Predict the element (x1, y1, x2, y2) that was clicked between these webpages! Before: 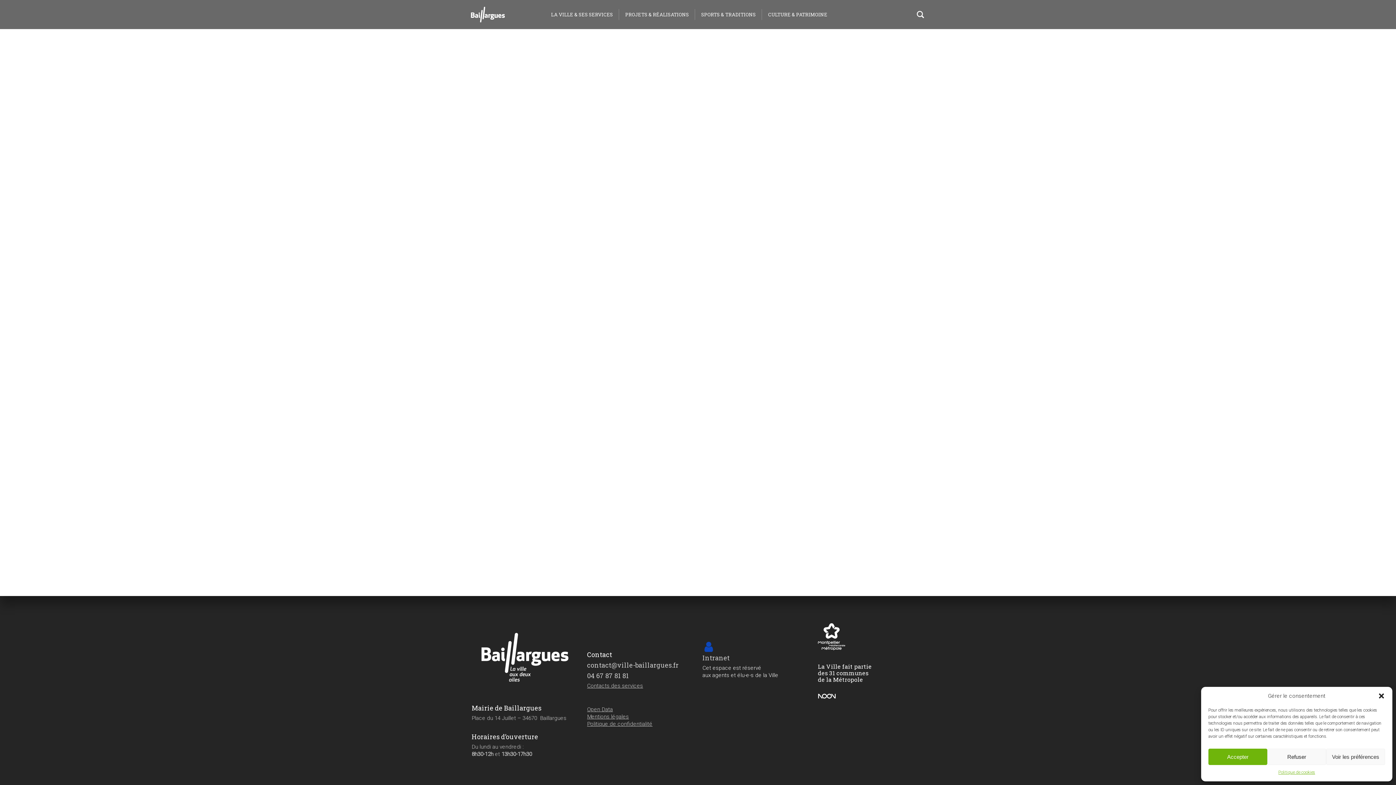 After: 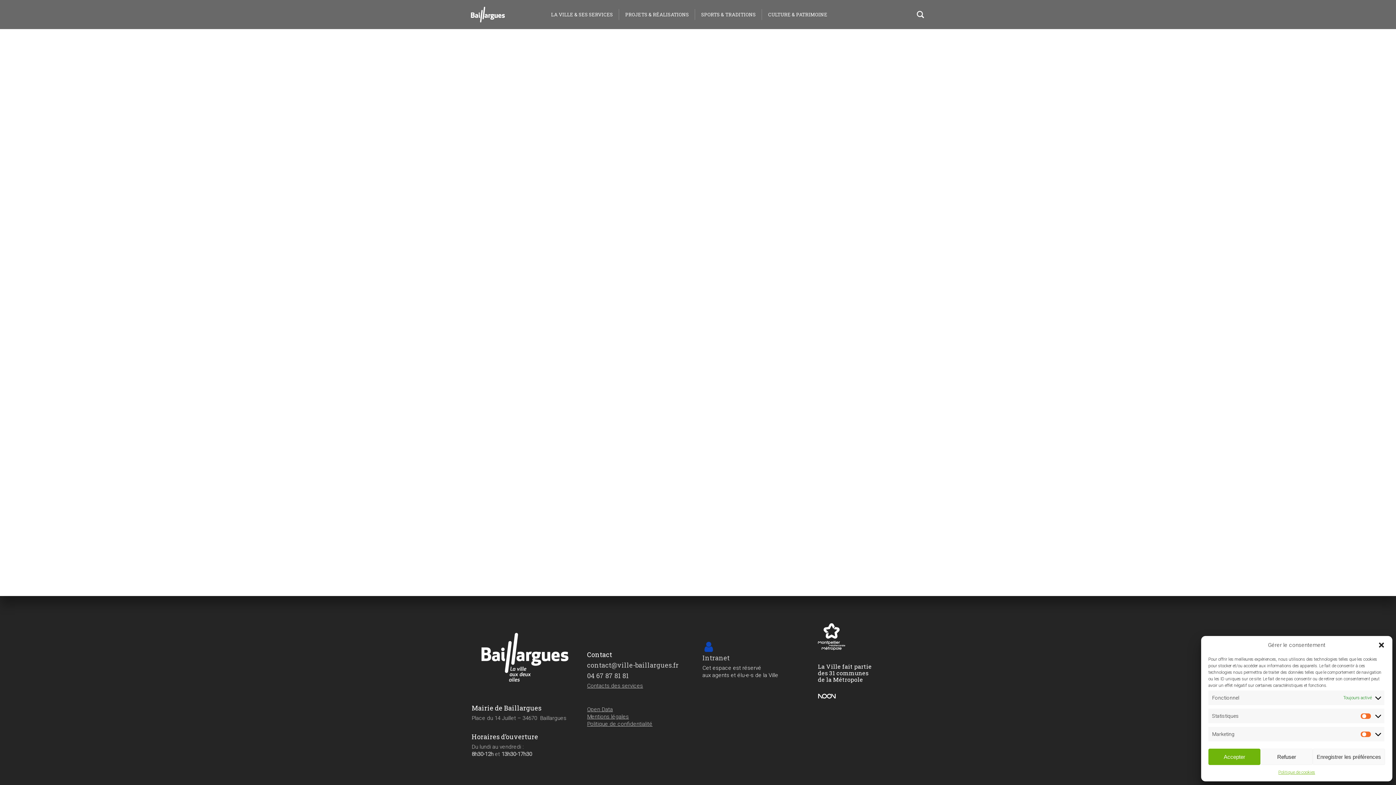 Action: label: Voir les préférences bbox: (1326, 749, 1385, 765)